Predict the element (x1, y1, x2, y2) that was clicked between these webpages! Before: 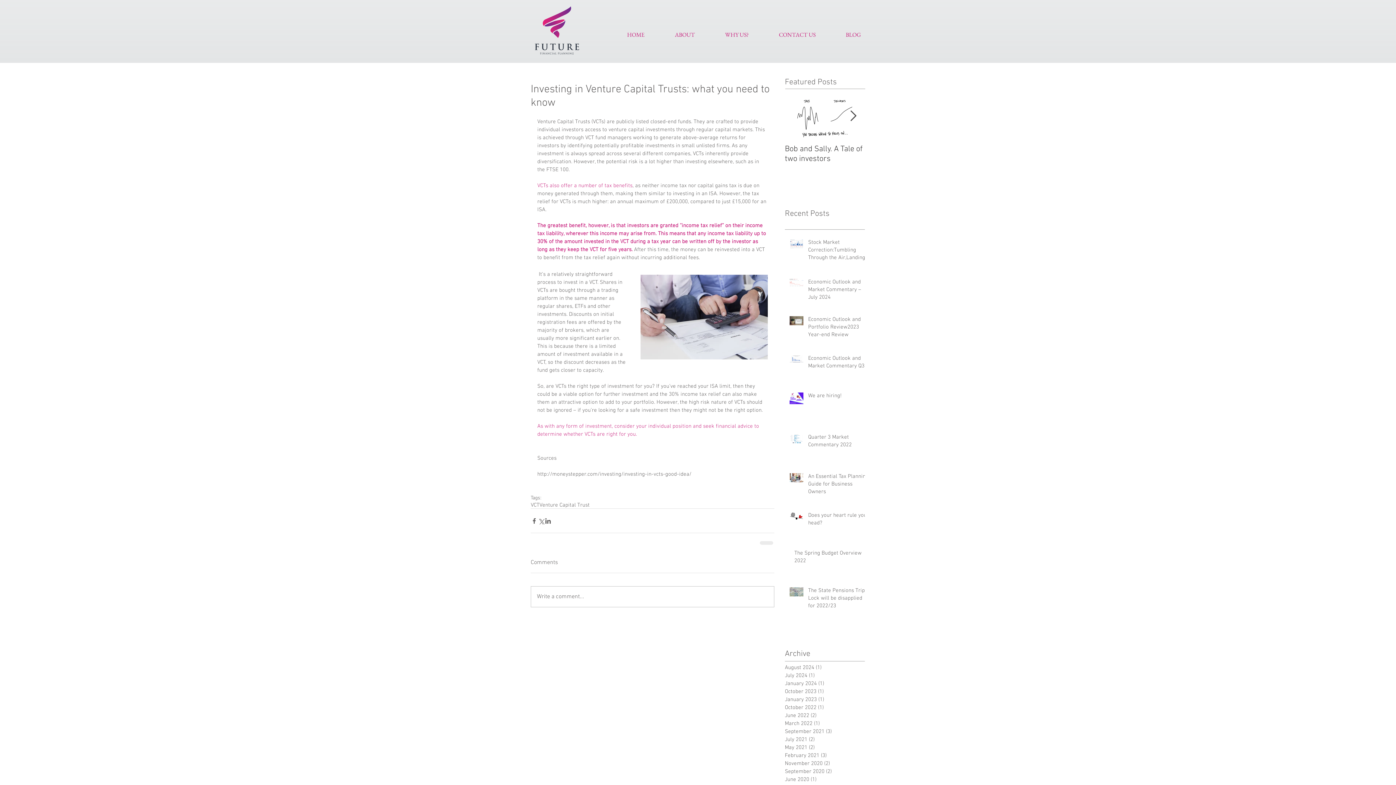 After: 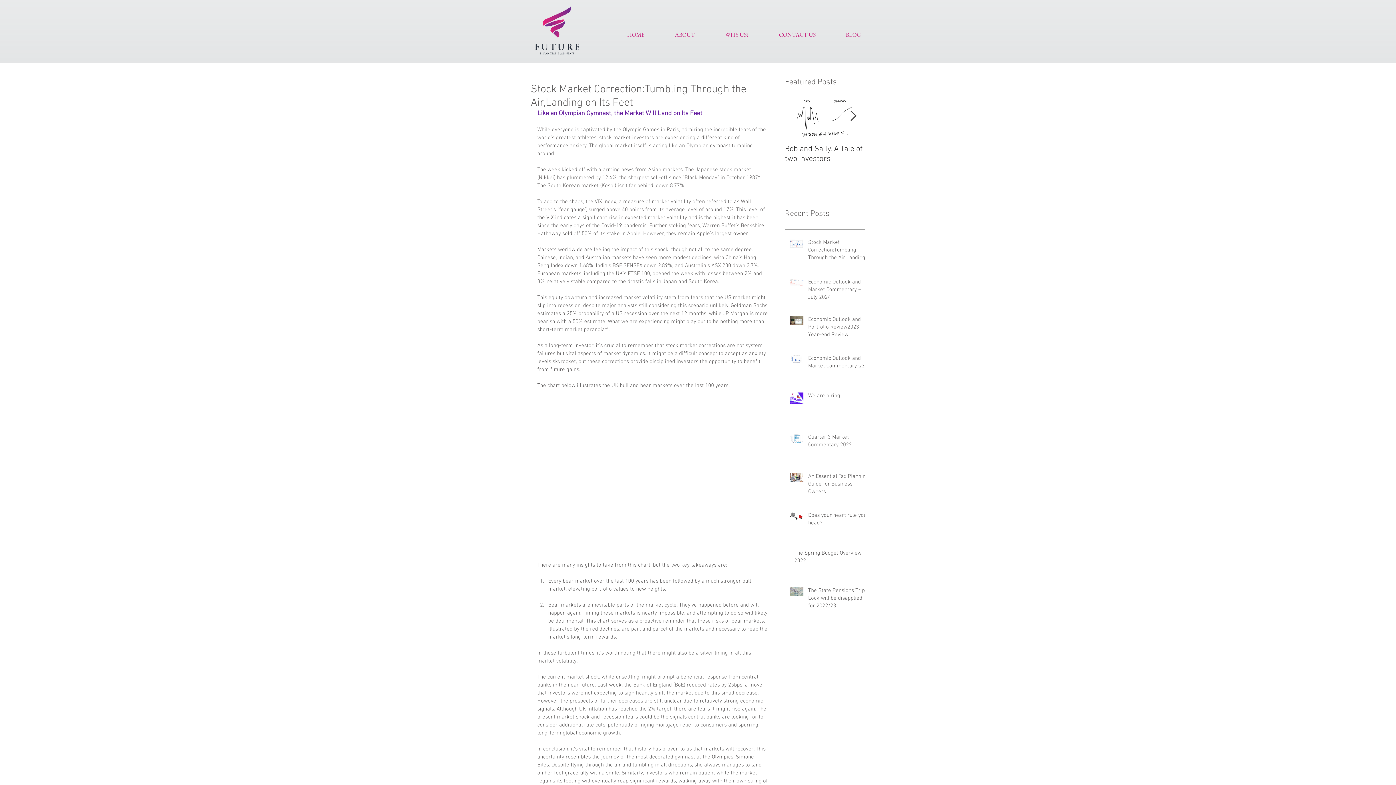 Action: bbox: (808, 238, 869, 264) label: Stock Market Correction:Tumbling Through the Air,Landing on Its Feet